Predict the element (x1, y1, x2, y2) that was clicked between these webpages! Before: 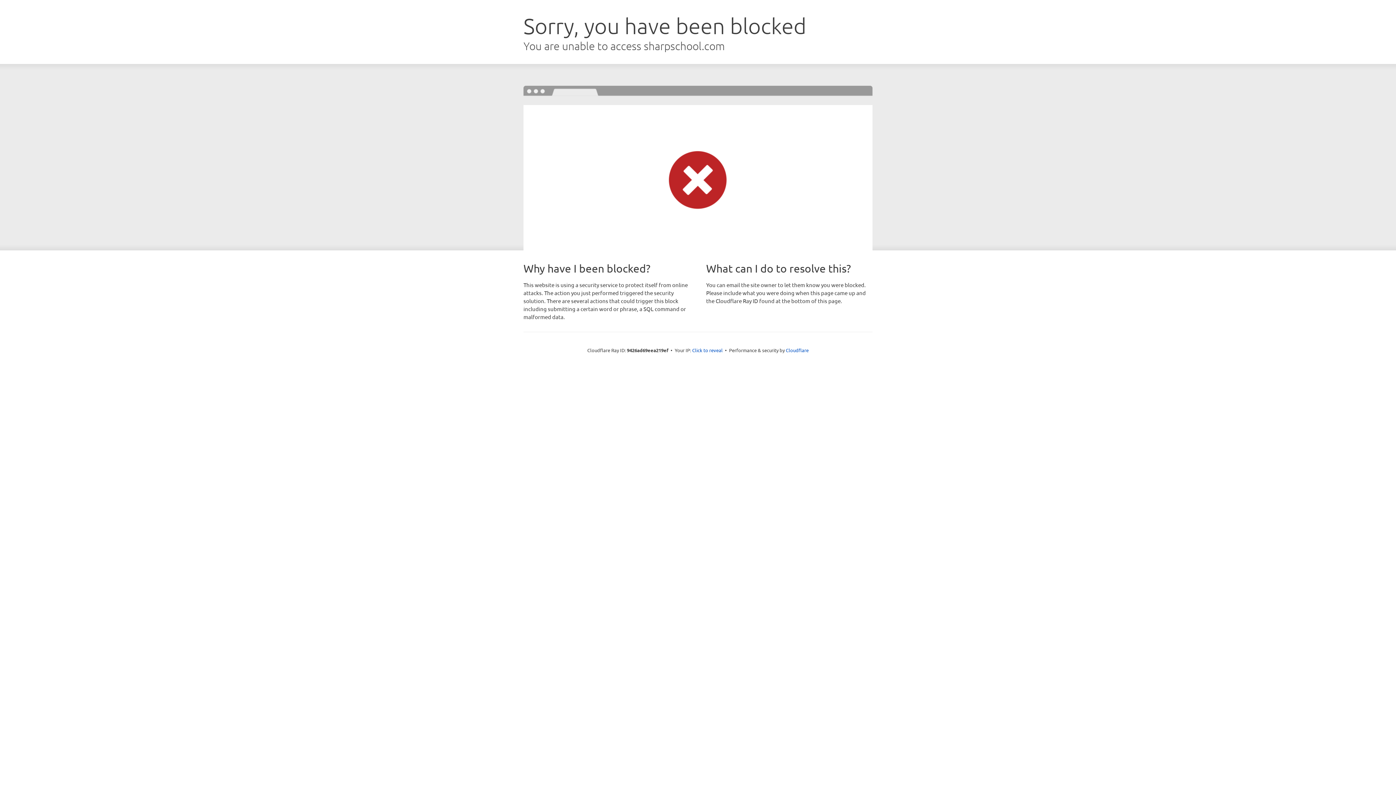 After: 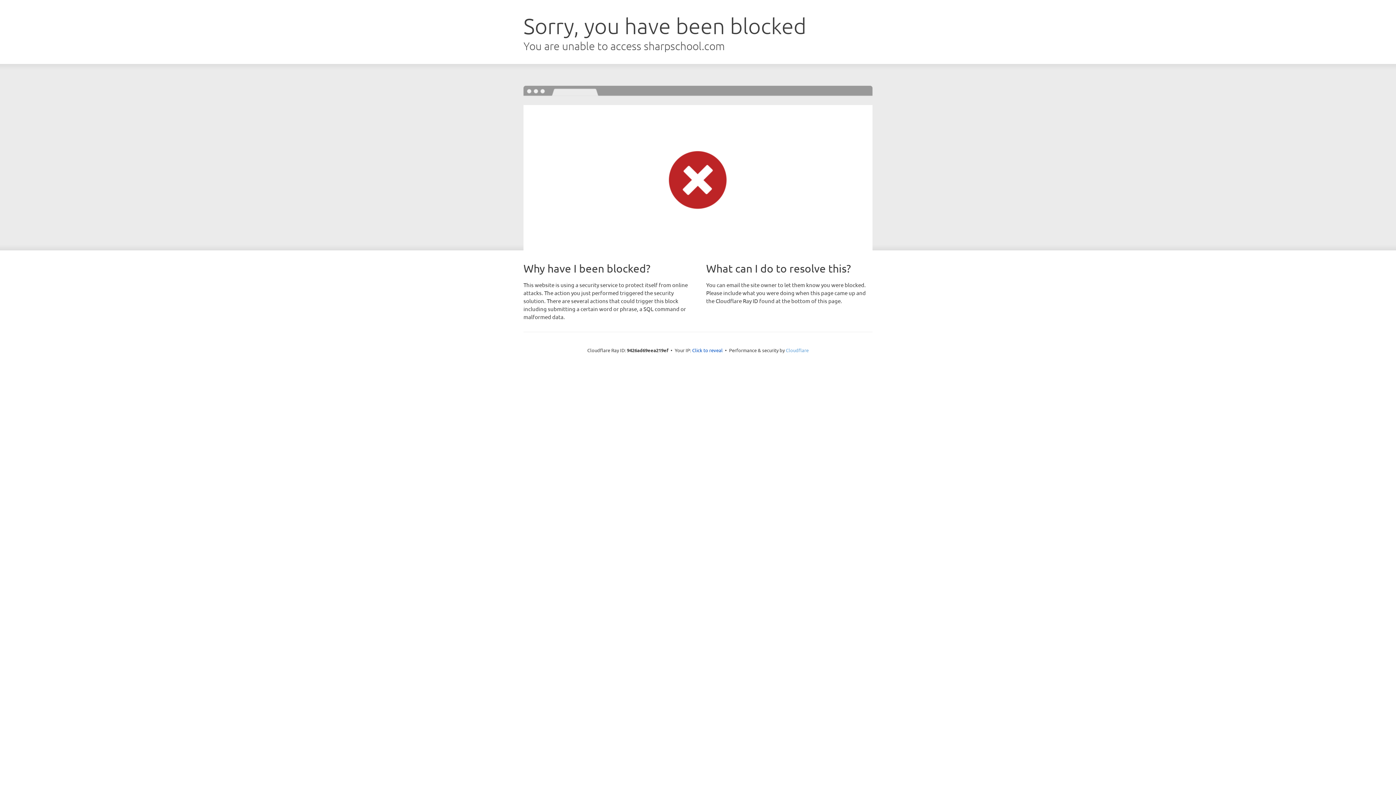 Action: label: Cloudflare bbox: (786, 347, 808, 353)